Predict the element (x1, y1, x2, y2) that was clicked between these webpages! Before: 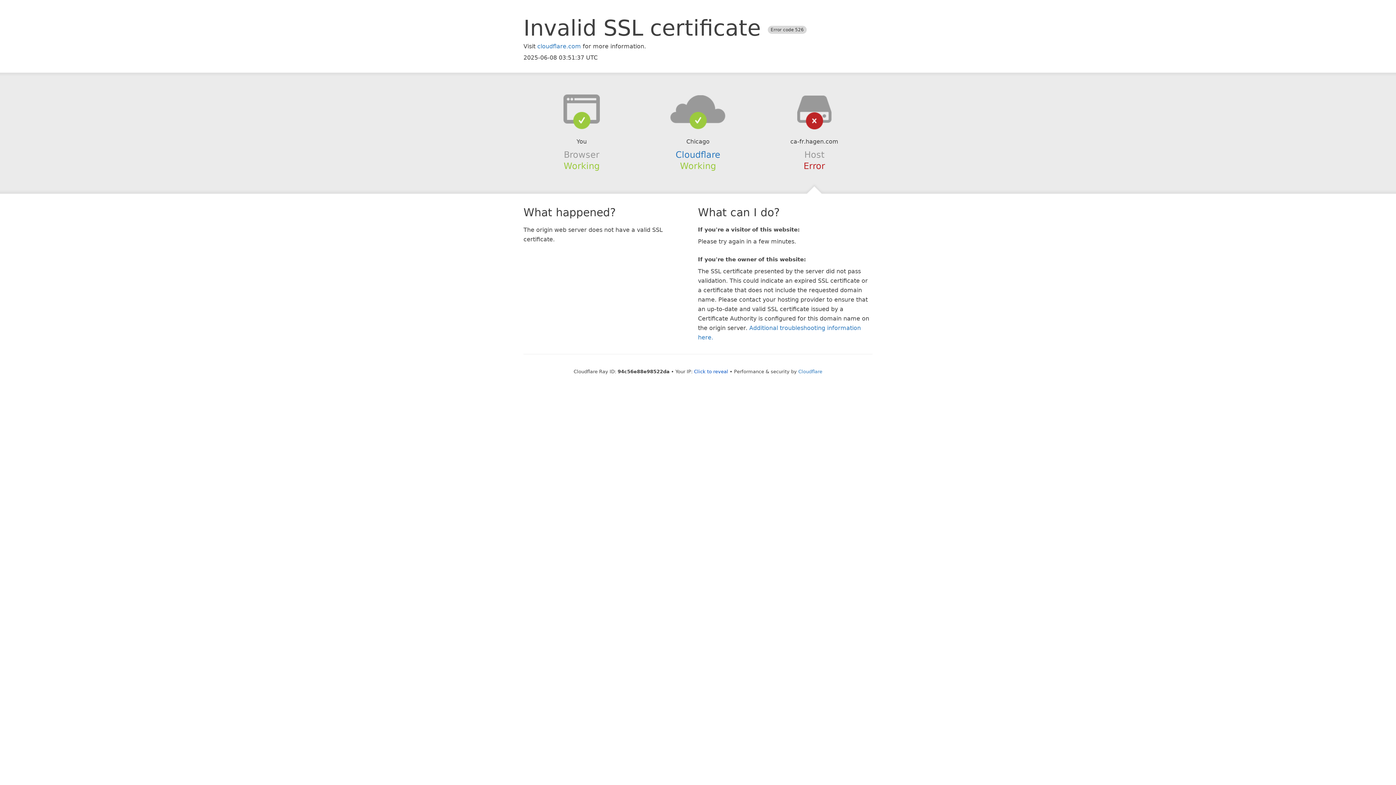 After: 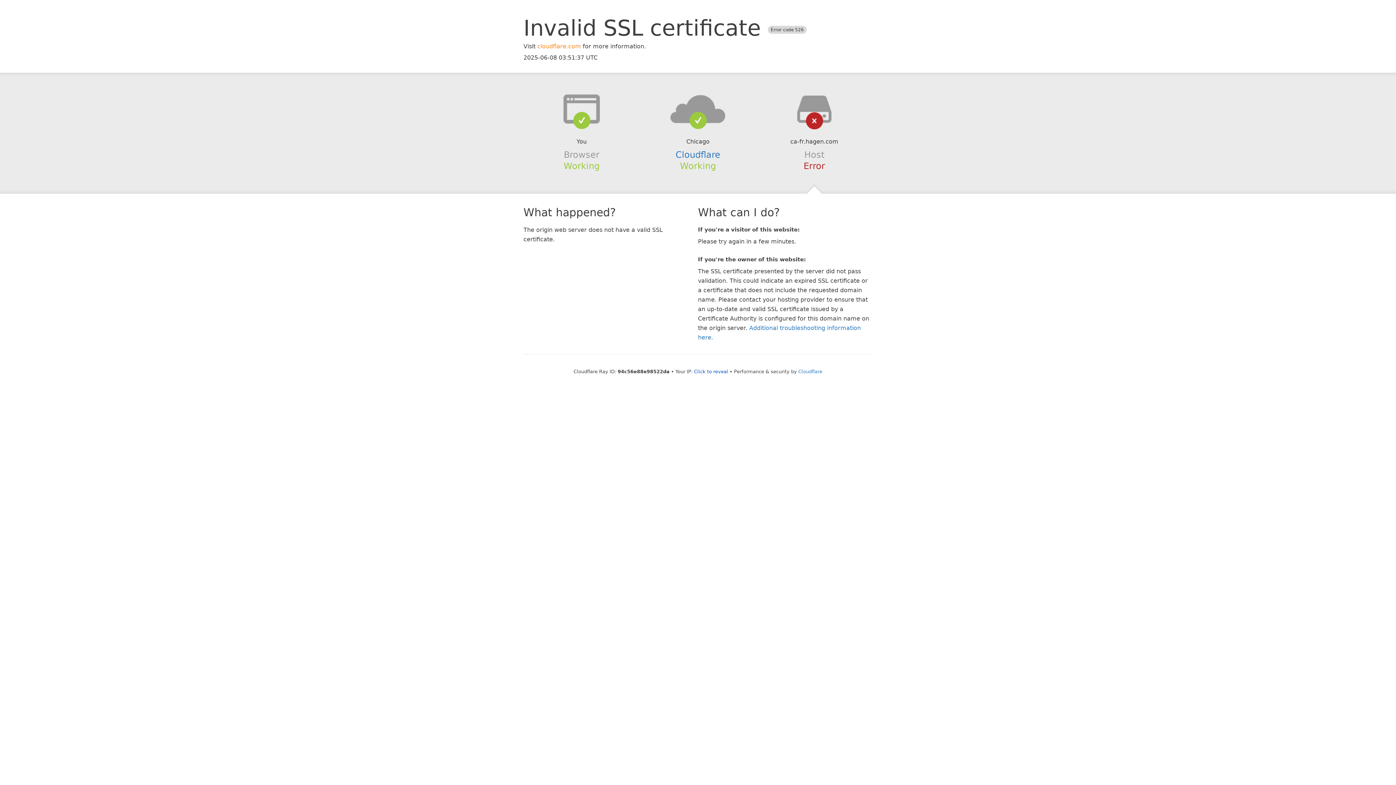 Action: bbox: (537, 42, 581, 49) label: cloudflare.com